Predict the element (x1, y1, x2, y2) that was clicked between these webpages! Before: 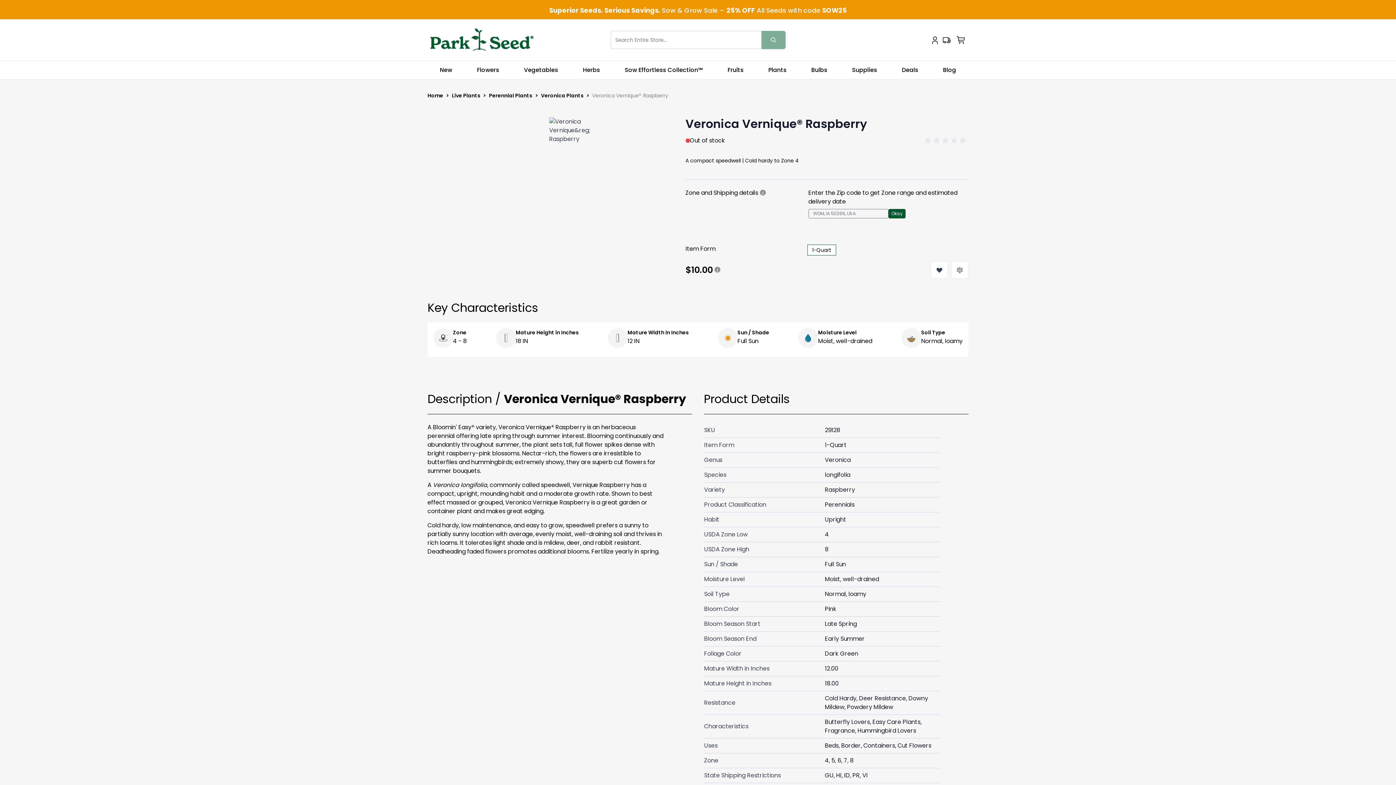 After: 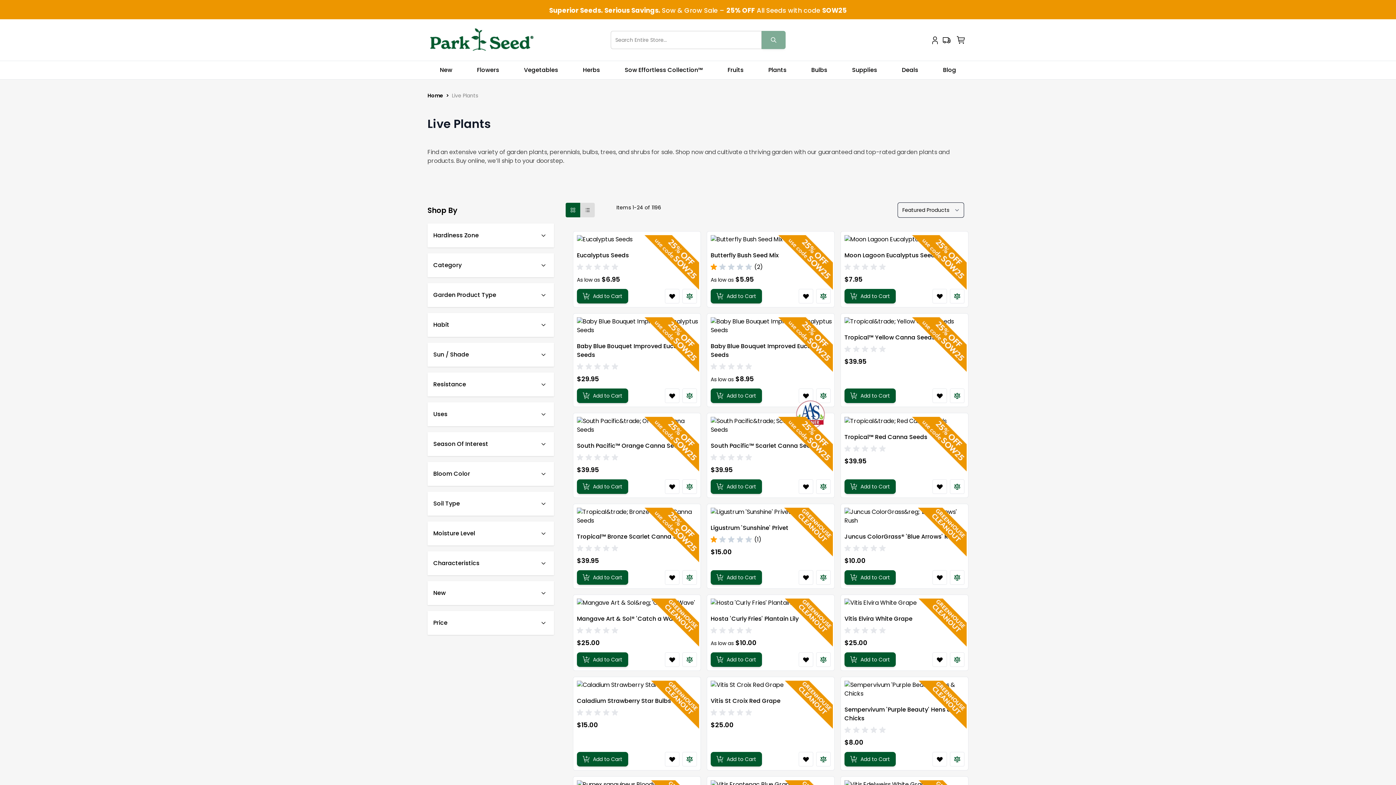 Action: bbox: (452, 91, 480, 100) label: Live Plants